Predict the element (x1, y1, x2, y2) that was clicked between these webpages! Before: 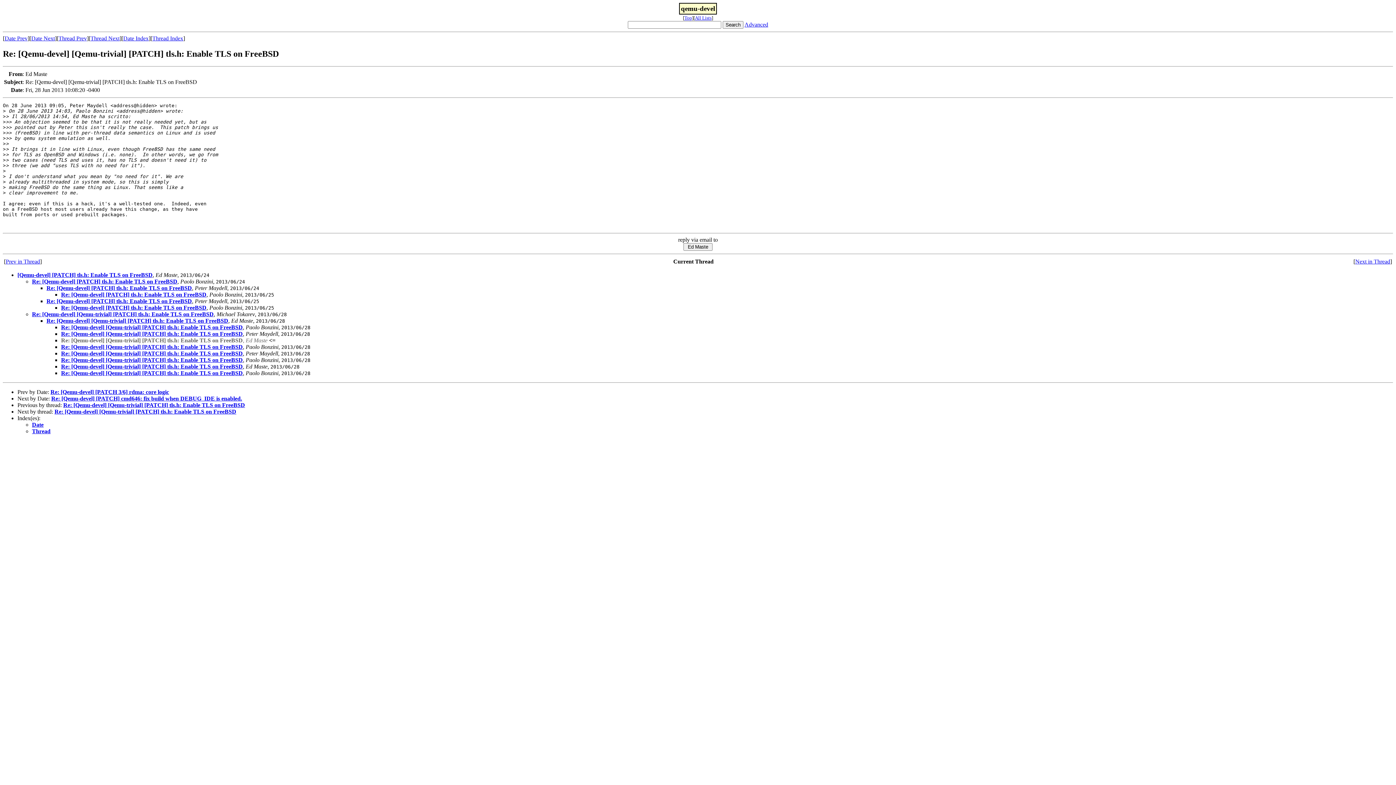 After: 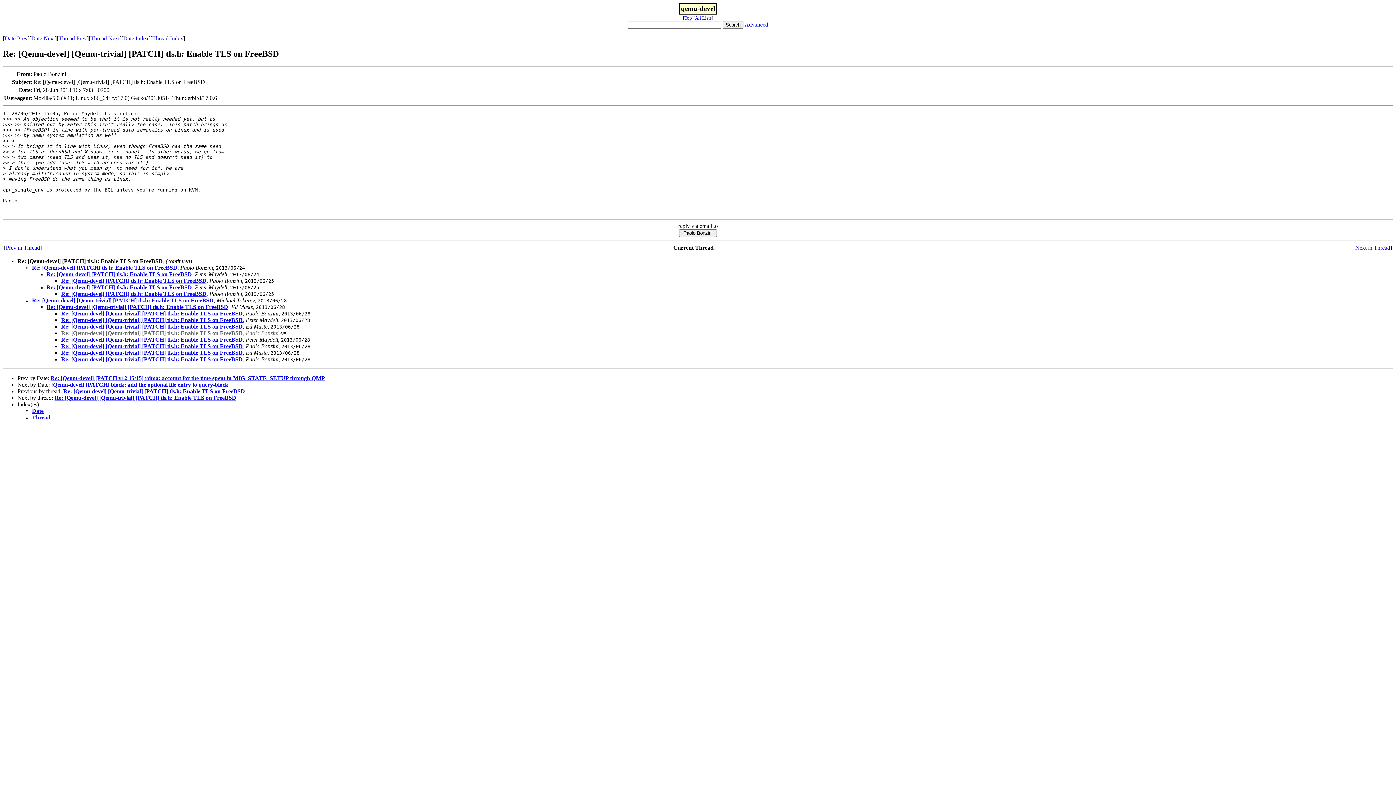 Action: bbox: (61, 343, 242, 350) label: Re: [Qemu-devel] [Qemu-trivial] [PATCH] tls.h: Enable TLS on FreeBSD